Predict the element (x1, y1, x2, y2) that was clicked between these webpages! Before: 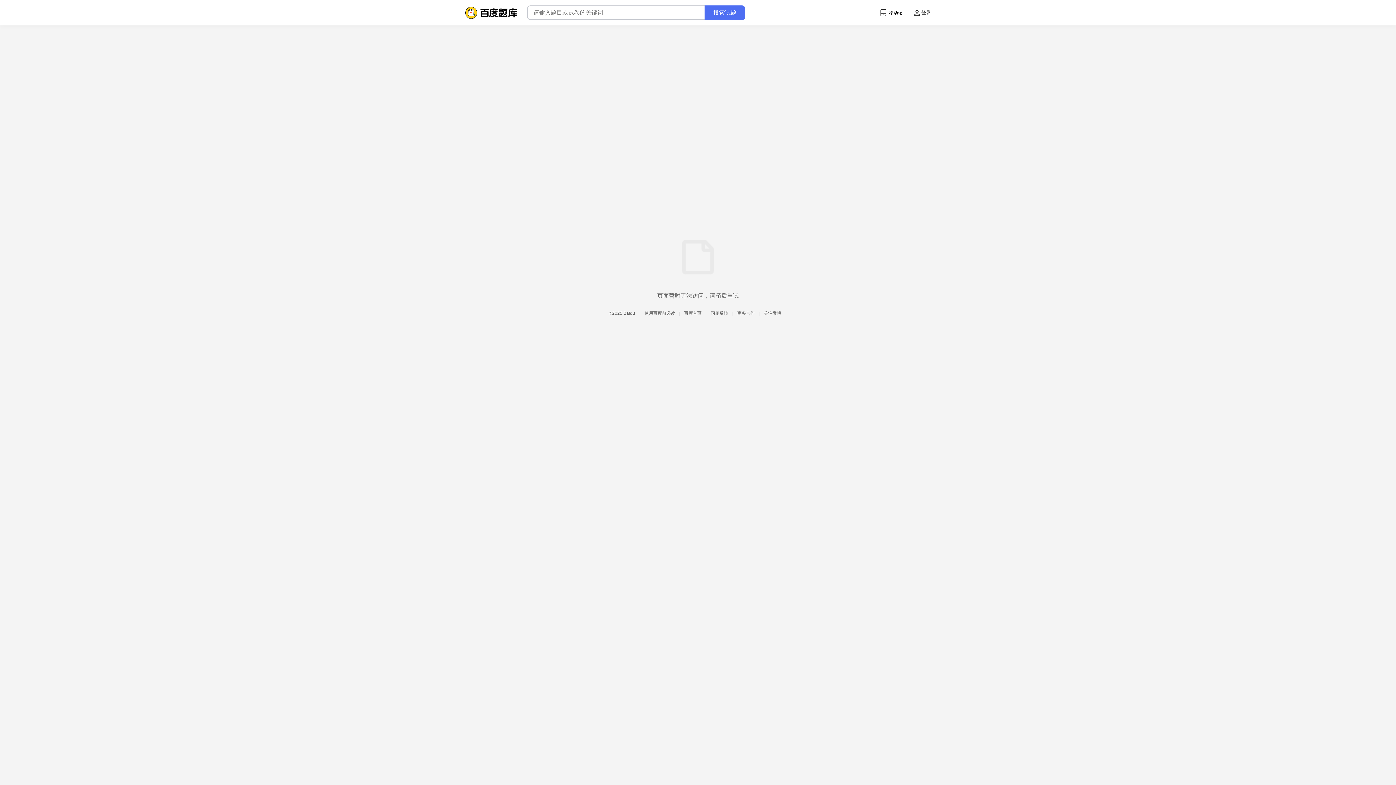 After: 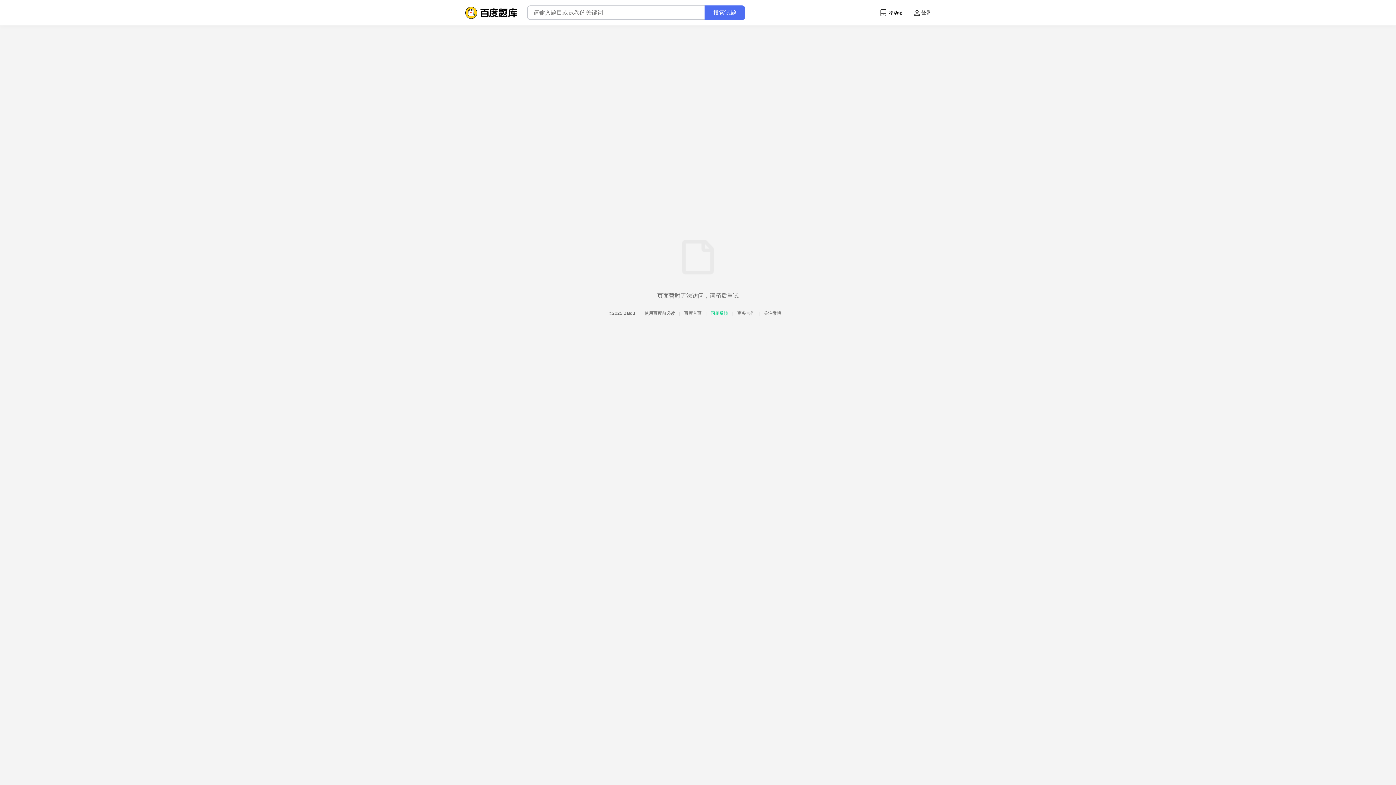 Action: label:  问题反馈  bbox: (709, 310, 729, 316)